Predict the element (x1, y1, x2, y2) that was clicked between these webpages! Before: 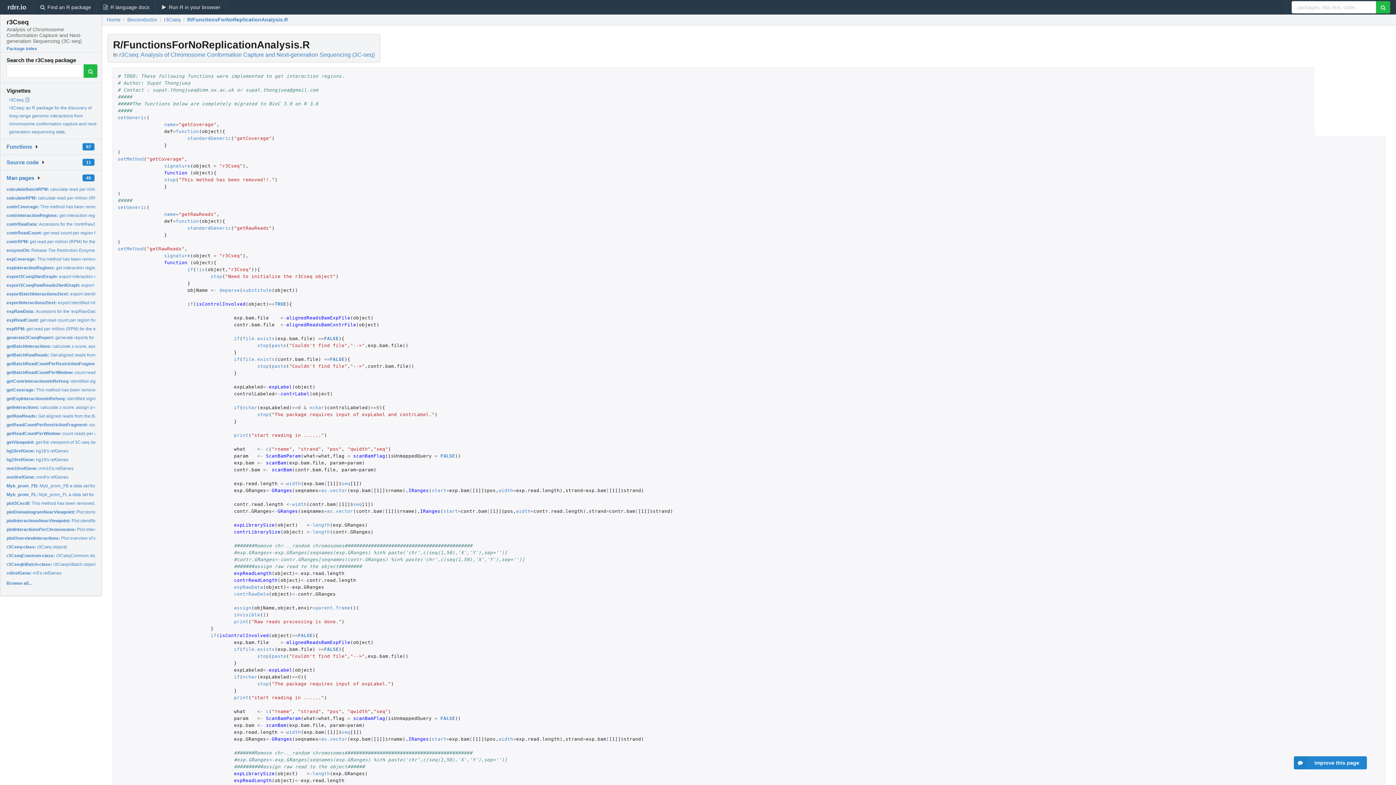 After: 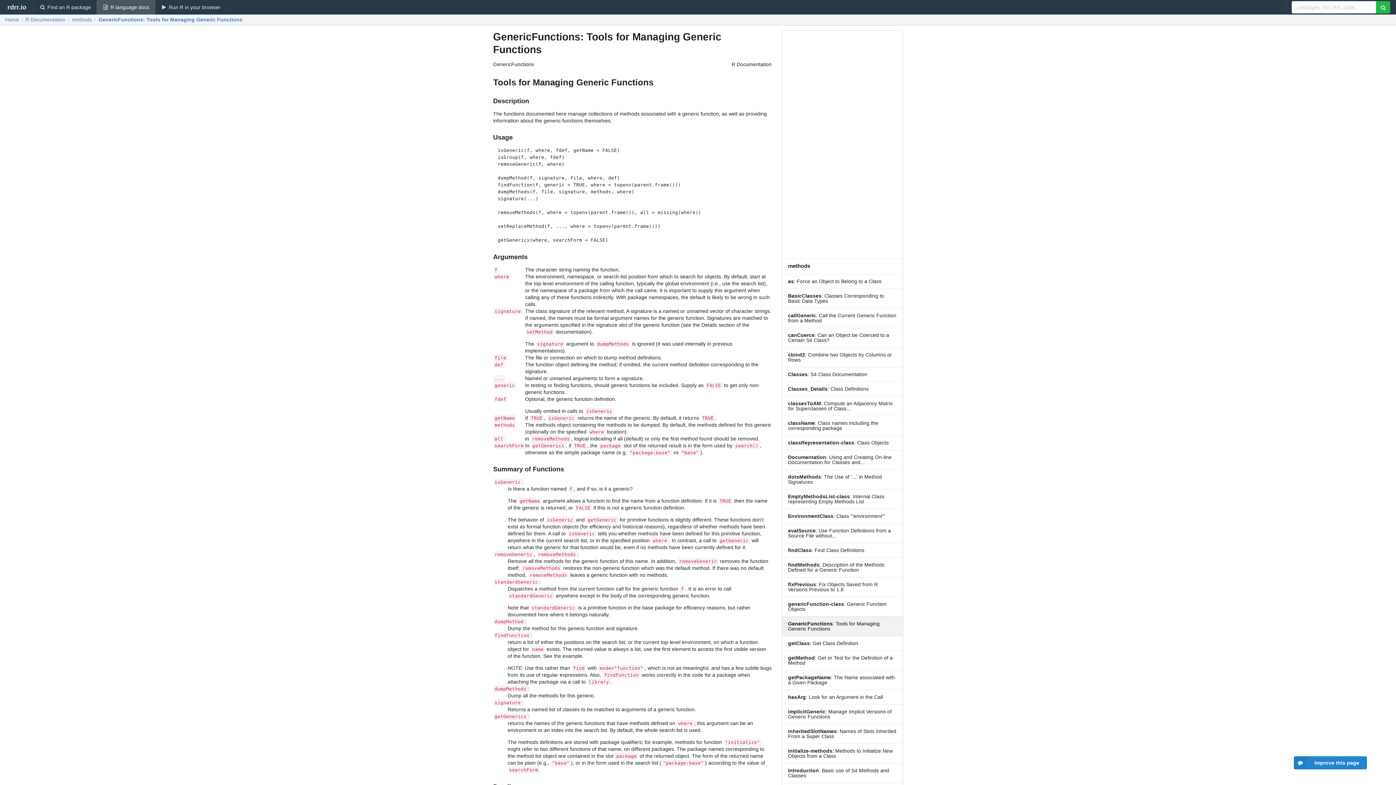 Action: bbox: (164, 163, 190, 168) label: signature